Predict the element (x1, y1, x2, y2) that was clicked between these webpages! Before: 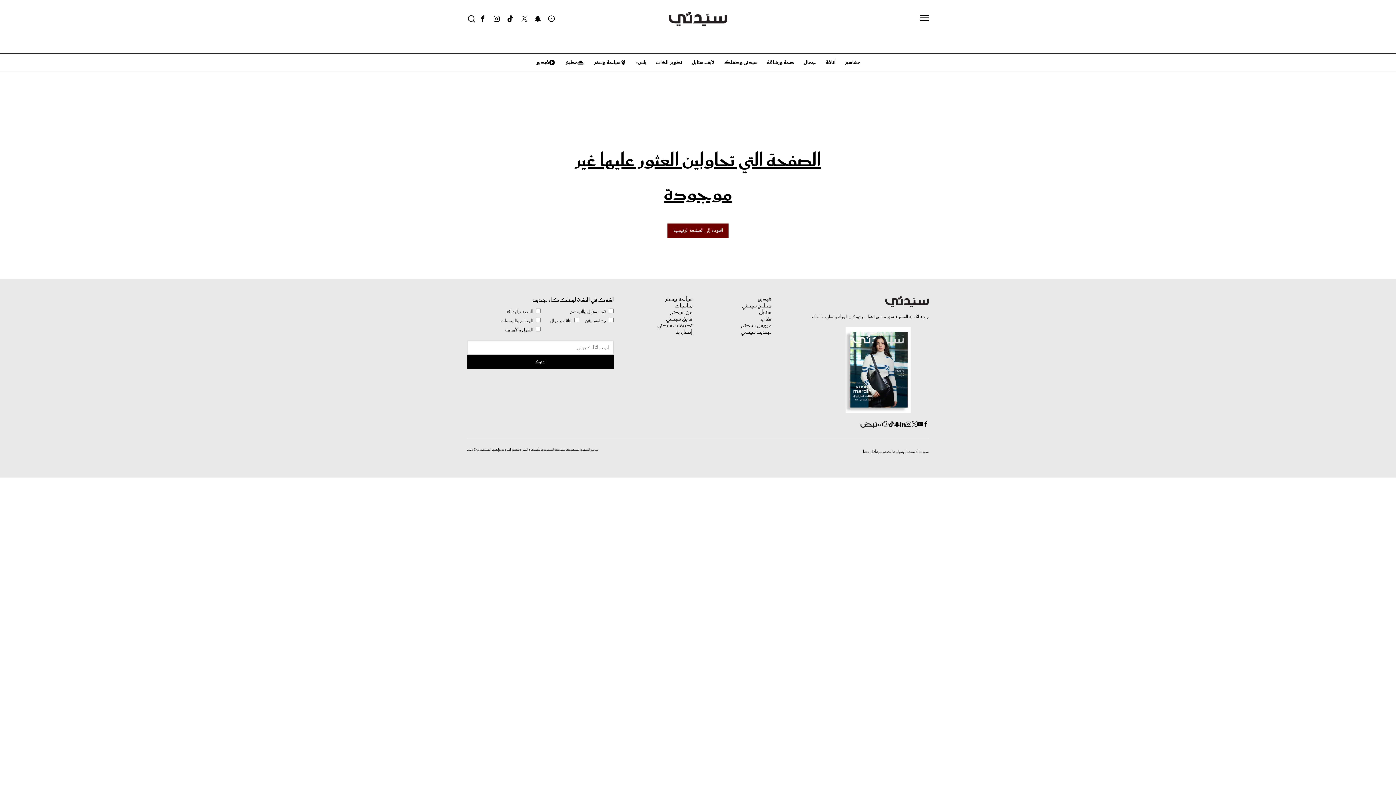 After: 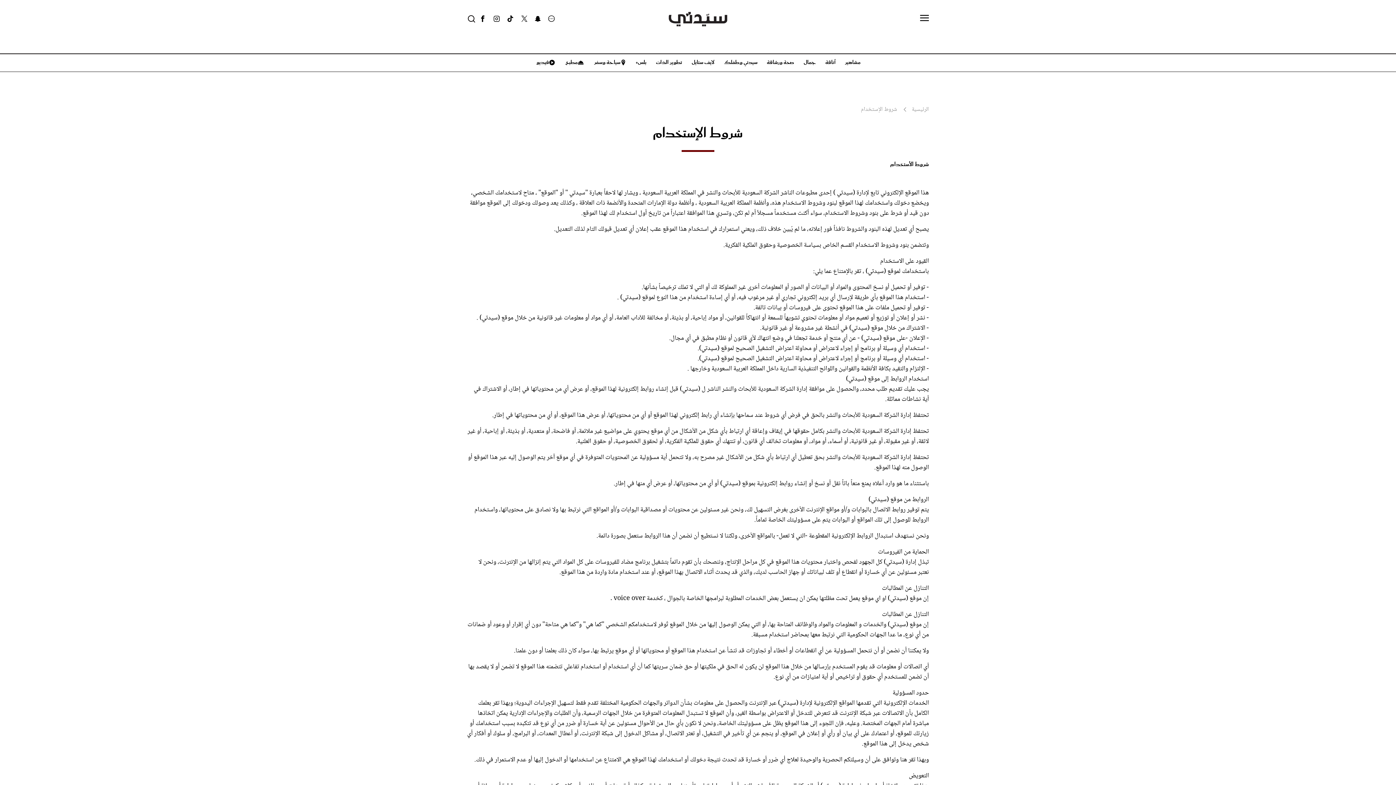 Action: label: شروط الاستخدام bbox: (903, 448, 929, 455)